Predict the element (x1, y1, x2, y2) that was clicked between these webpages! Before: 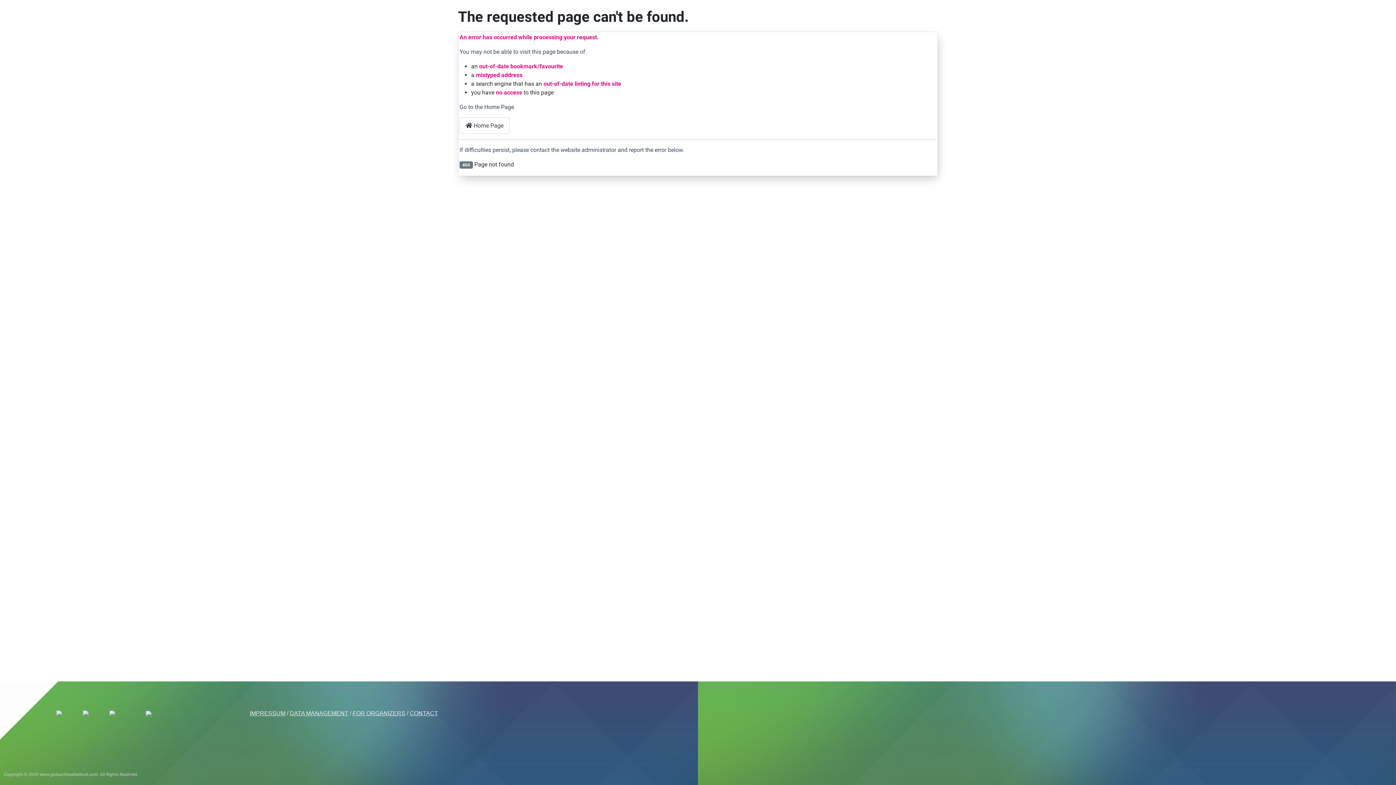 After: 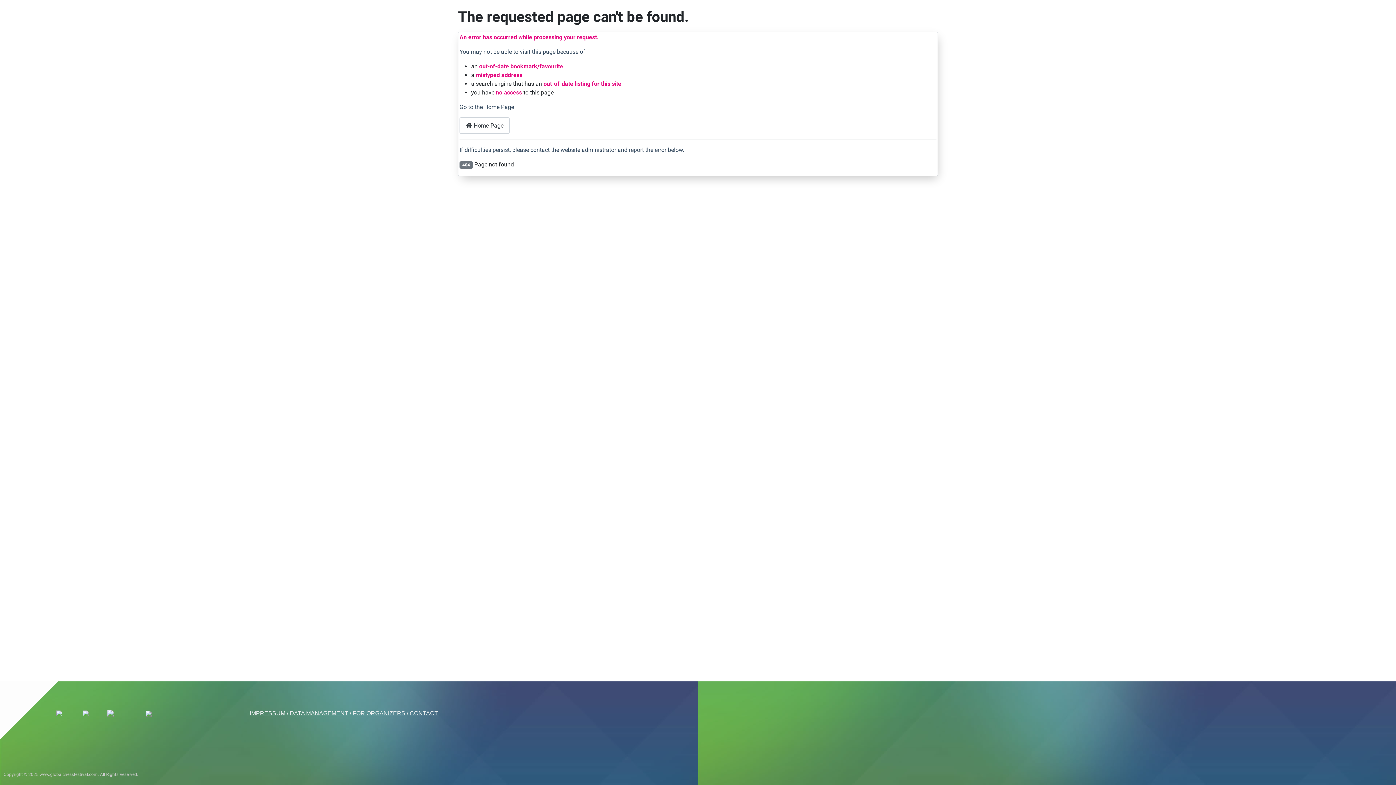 Action: bbox: (108, 710, 134, 716)